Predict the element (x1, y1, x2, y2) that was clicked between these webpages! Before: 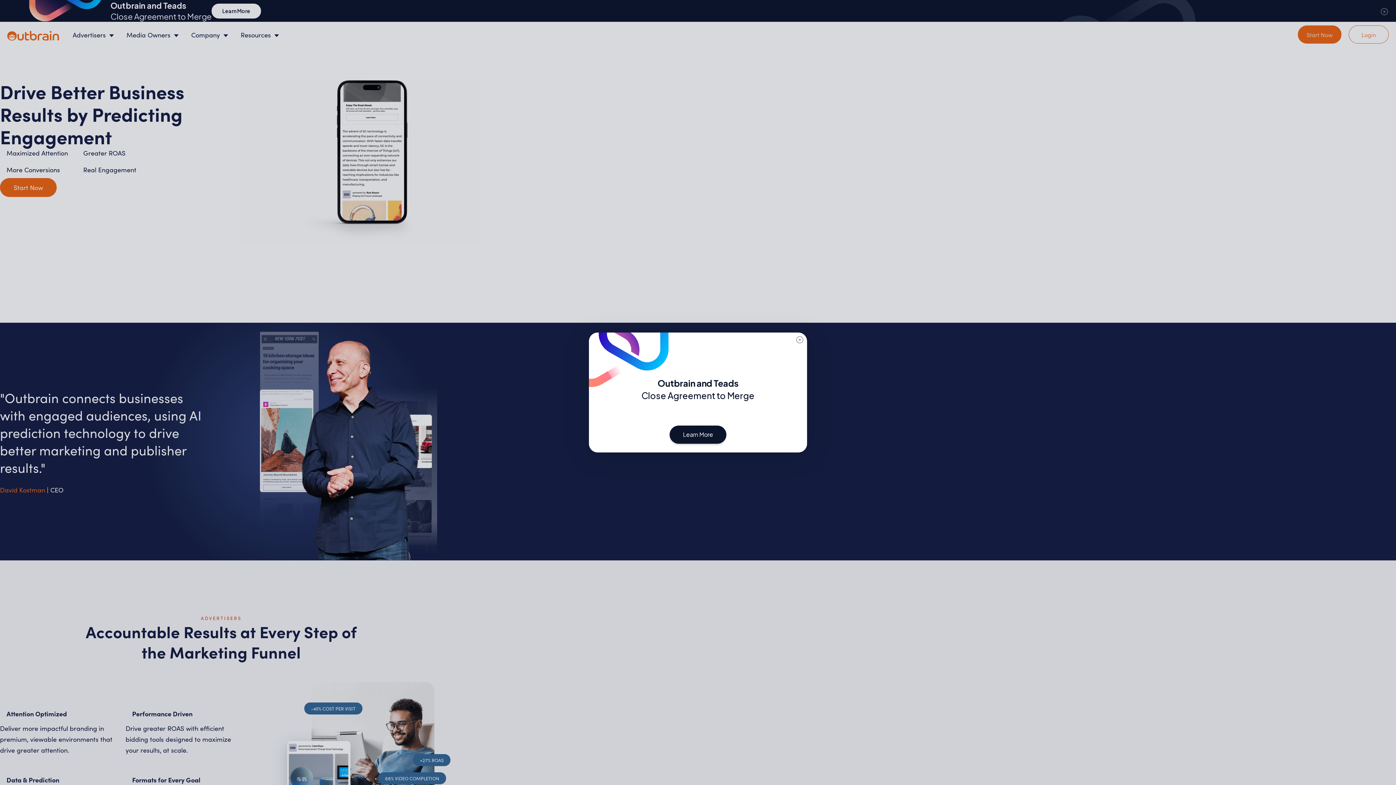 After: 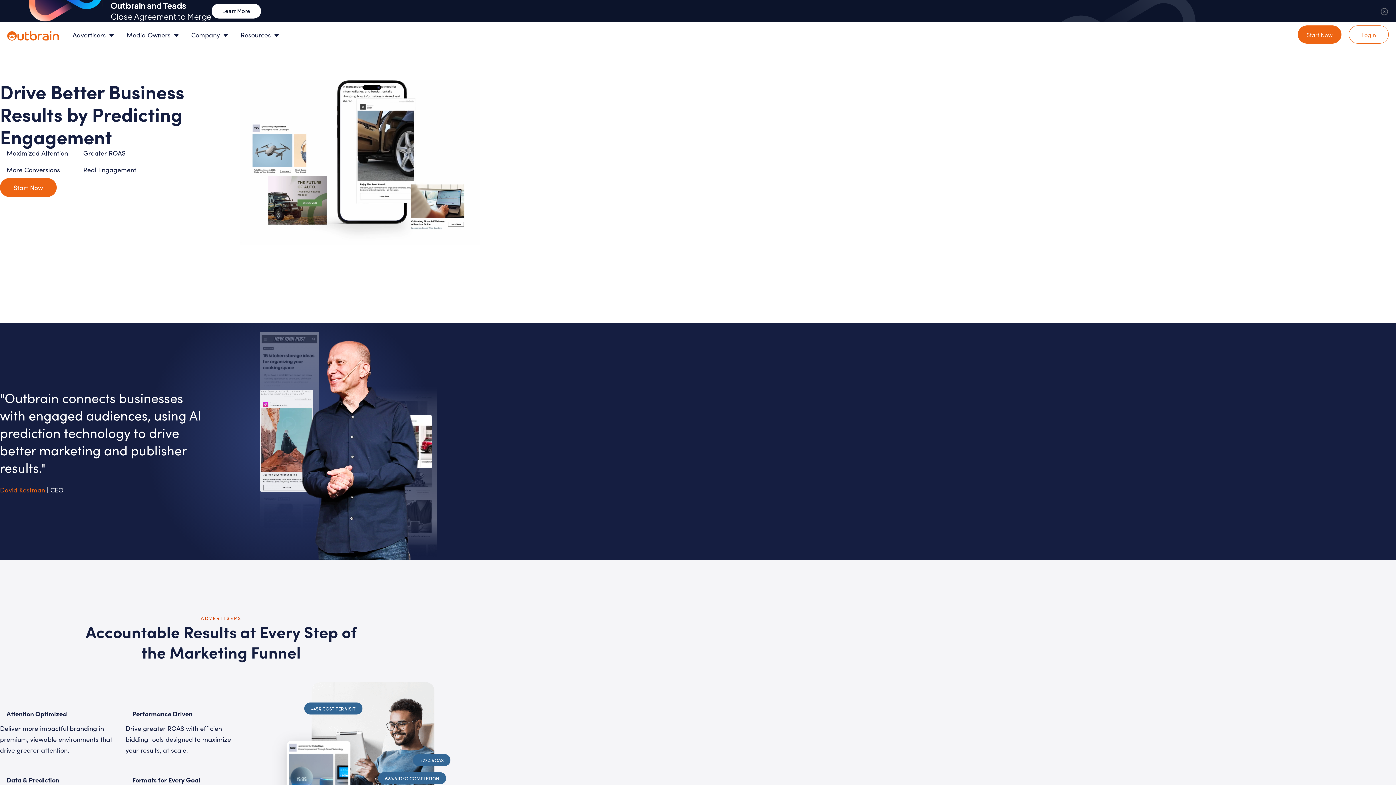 Action: bbox: (795, 335, 804, 345)